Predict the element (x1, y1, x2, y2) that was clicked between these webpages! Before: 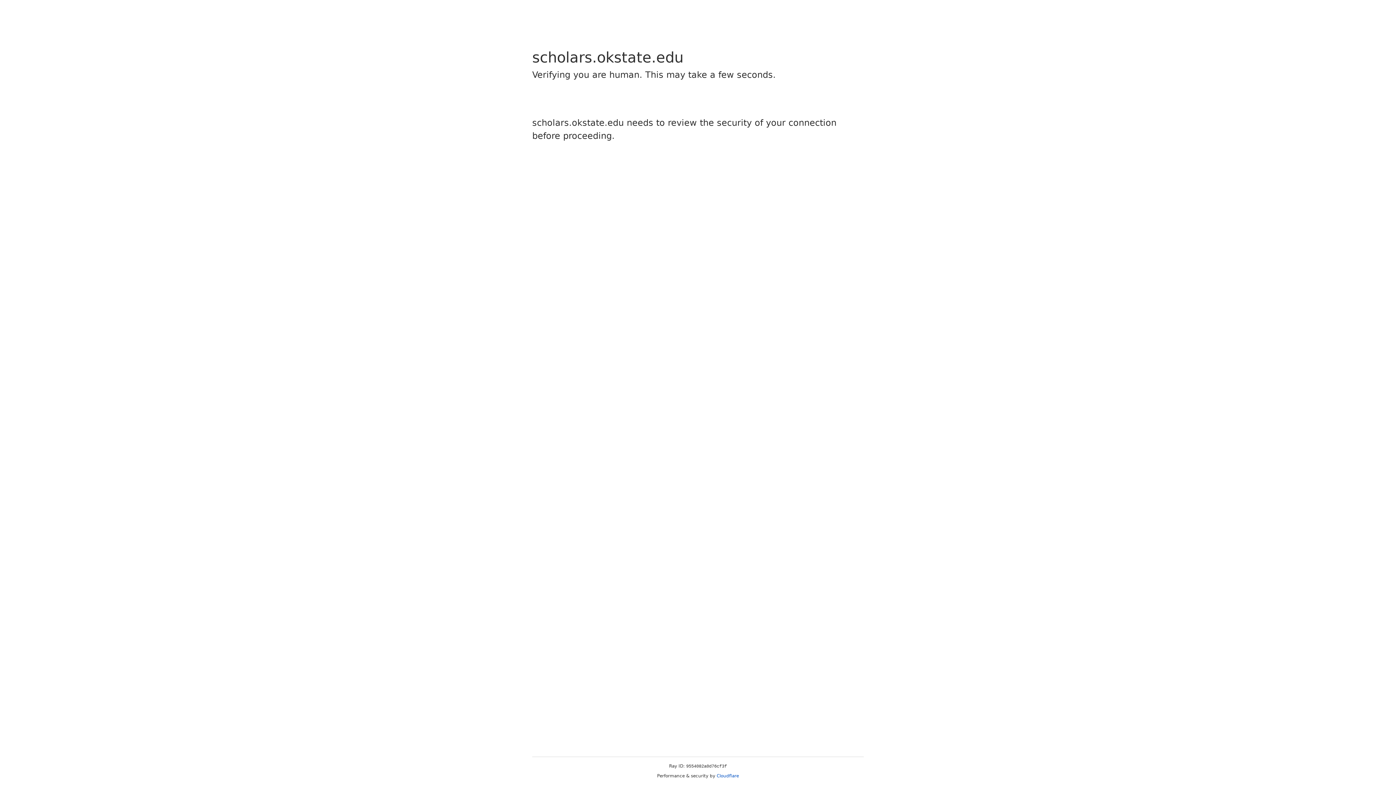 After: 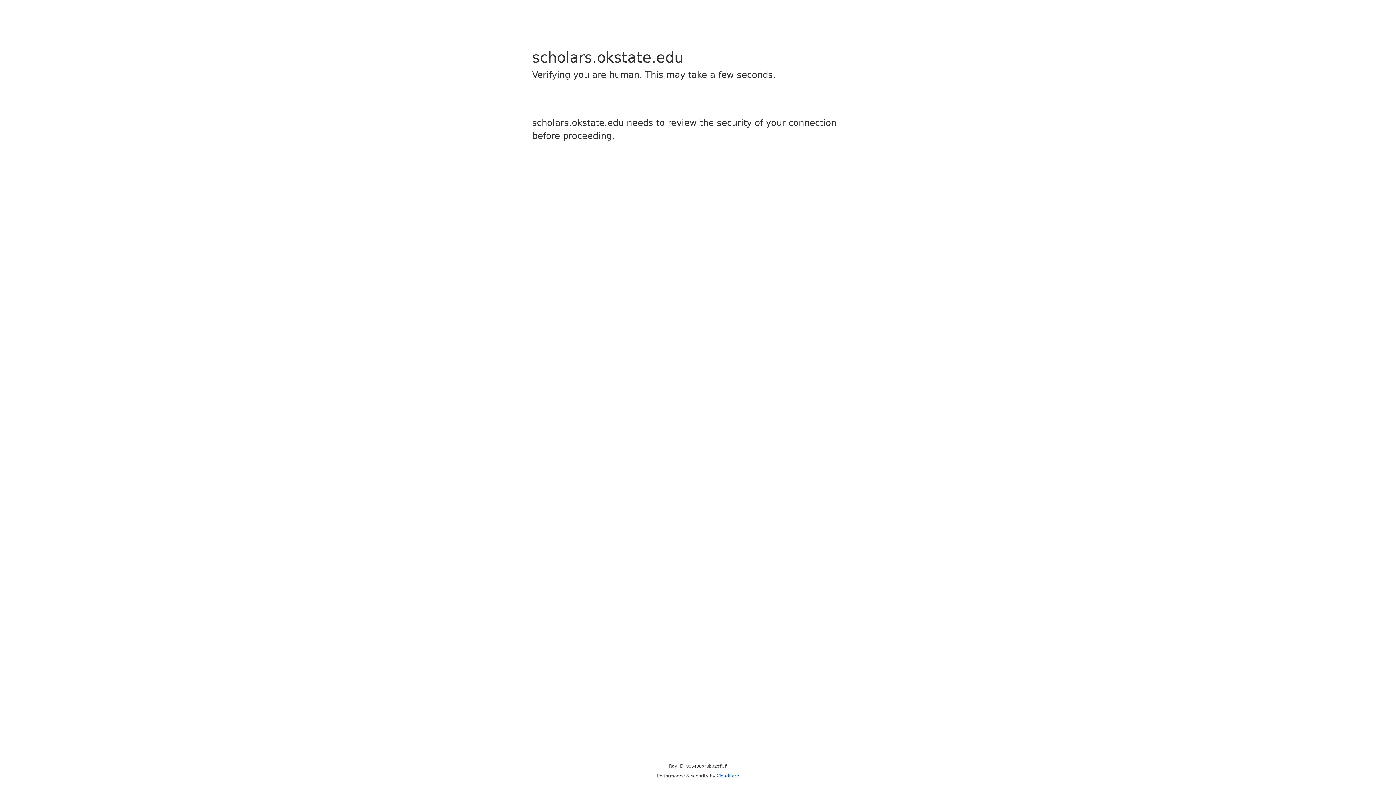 Action: bbox: (716, 773, 739, 778) label: Cloudflare